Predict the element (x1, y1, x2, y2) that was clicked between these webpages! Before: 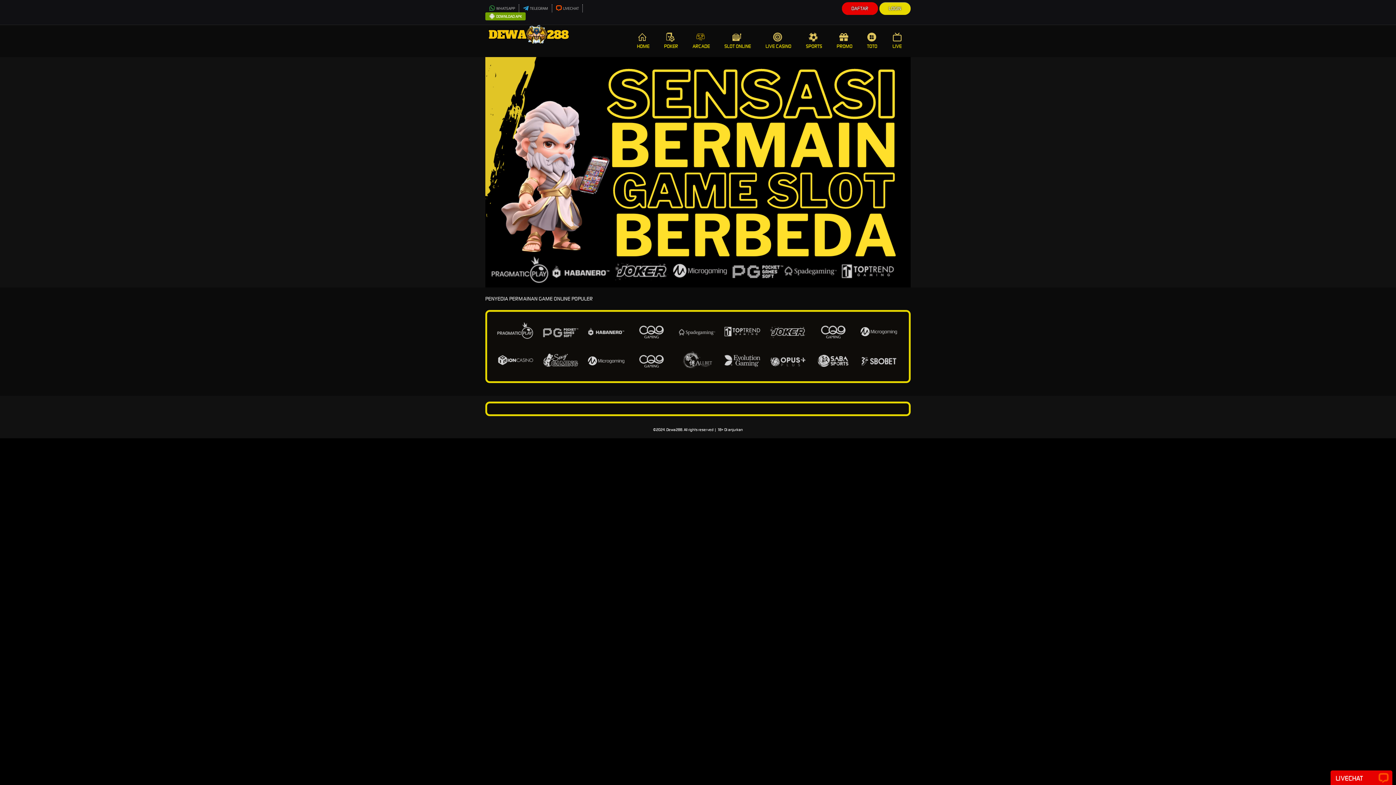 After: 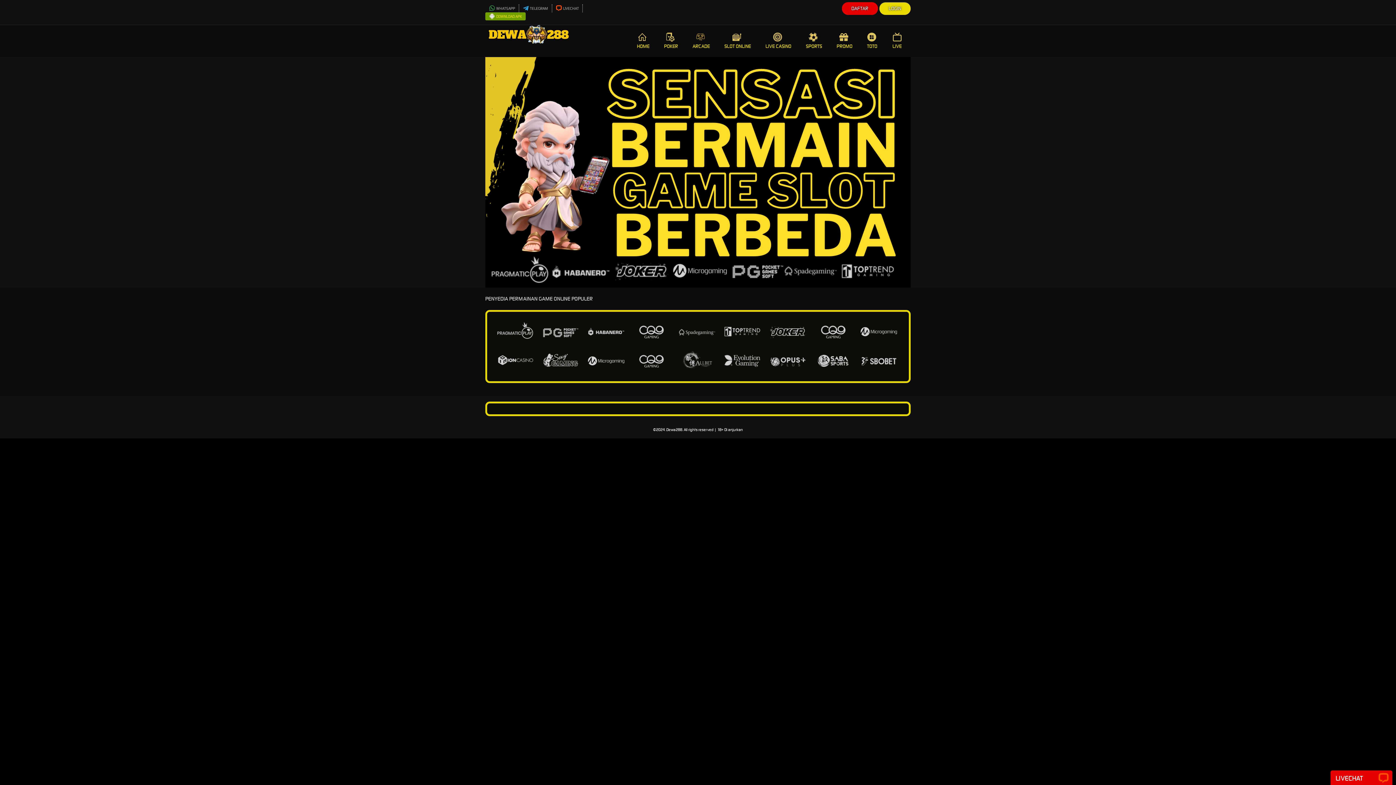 Action: label: DOWNLOAD APK bbox: (489, 12, 522, 20)